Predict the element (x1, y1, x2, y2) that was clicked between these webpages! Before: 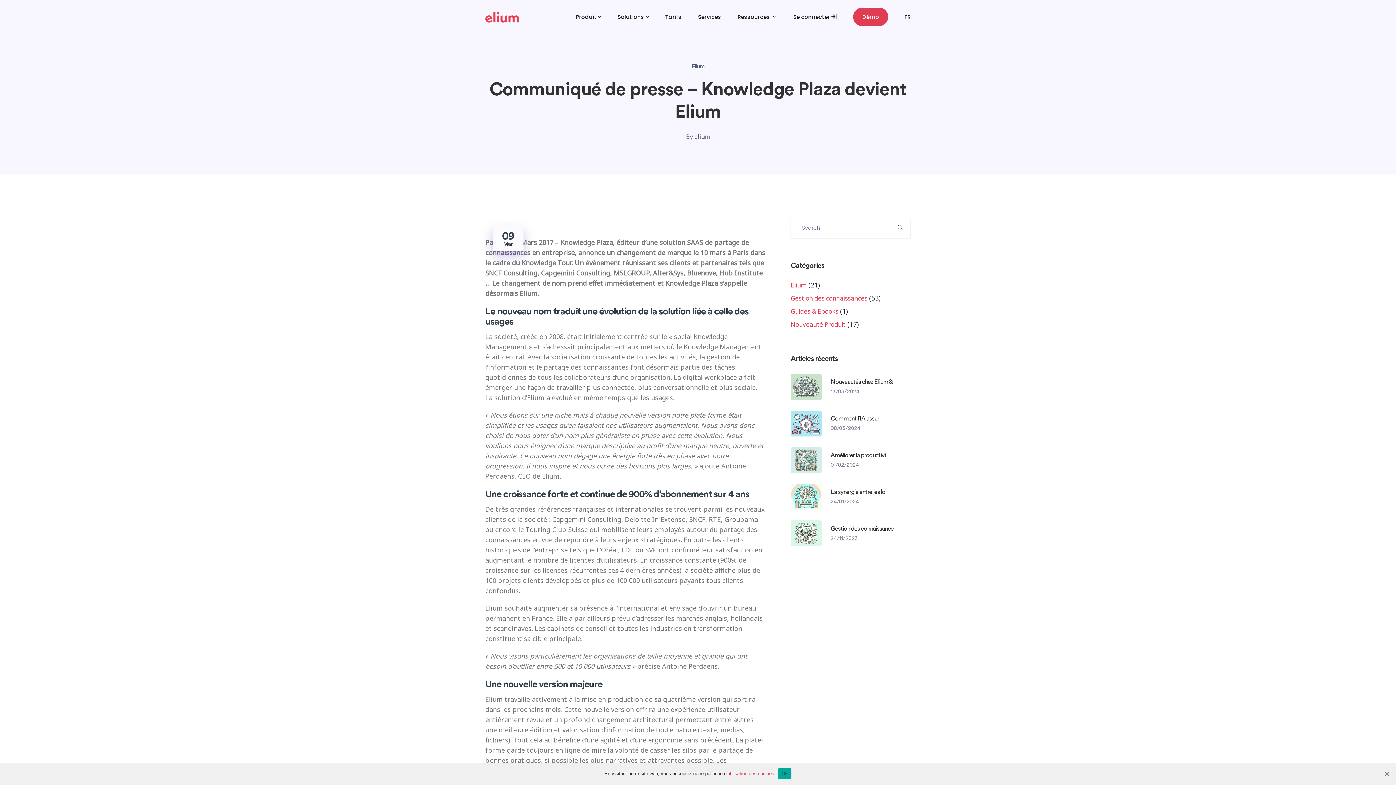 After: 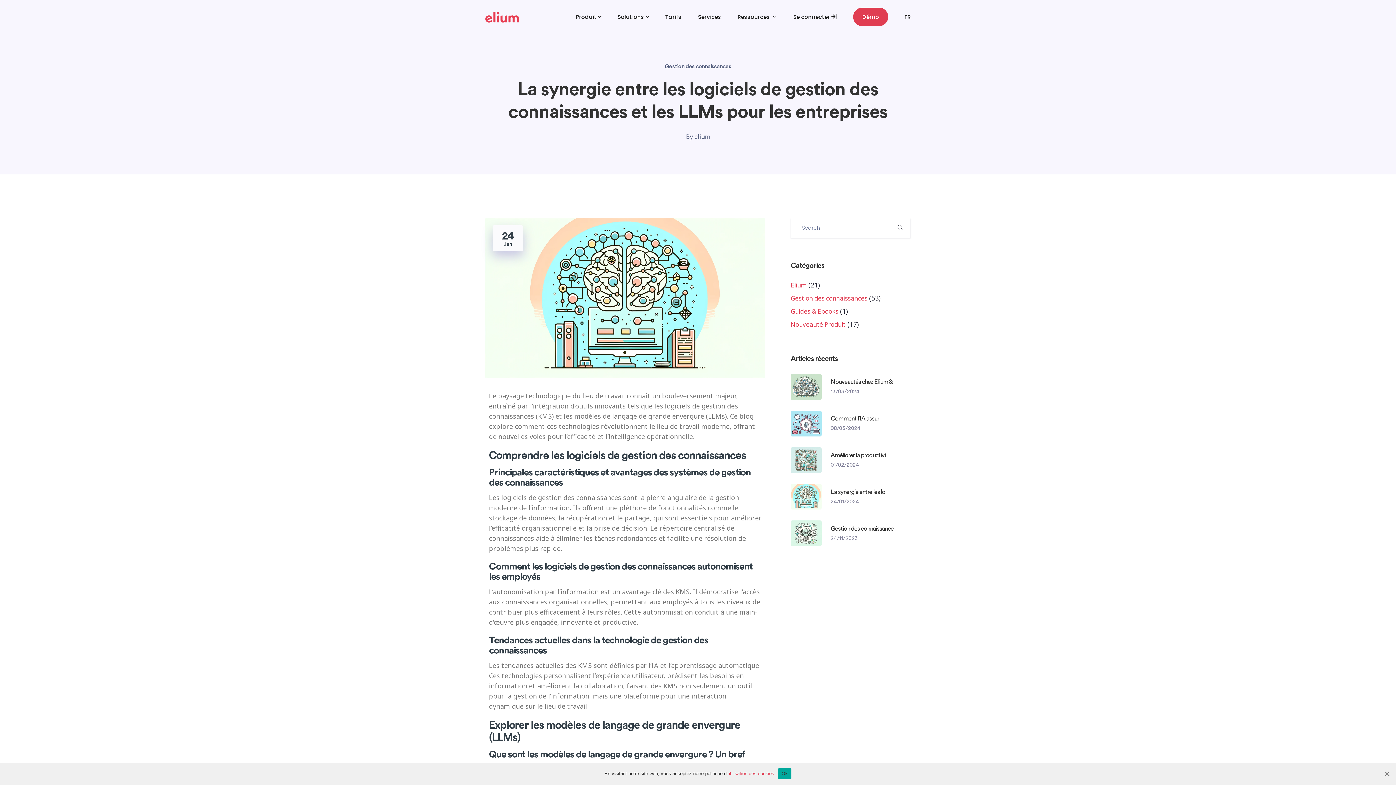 Action: bbox: (830, 487, 910, 495) label: La synergie entre les lo